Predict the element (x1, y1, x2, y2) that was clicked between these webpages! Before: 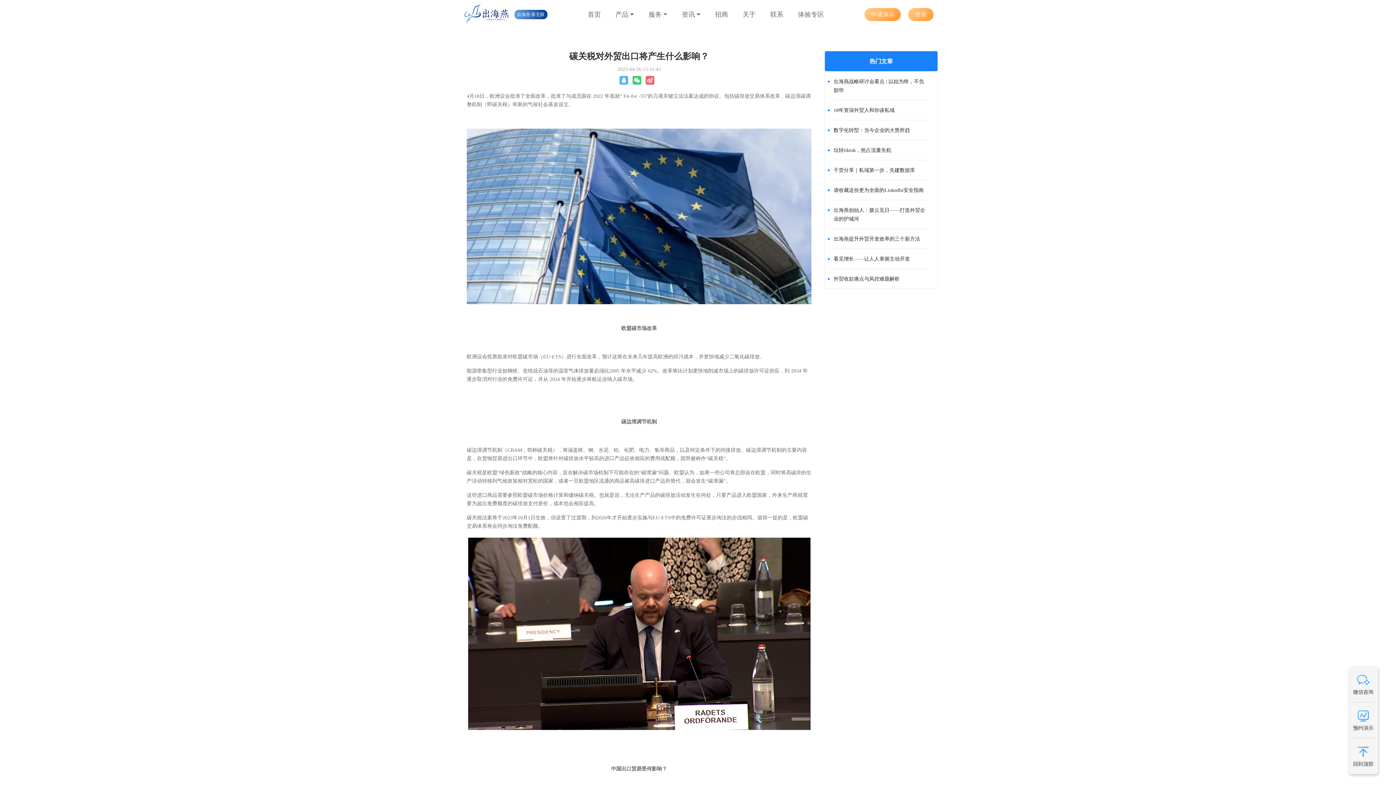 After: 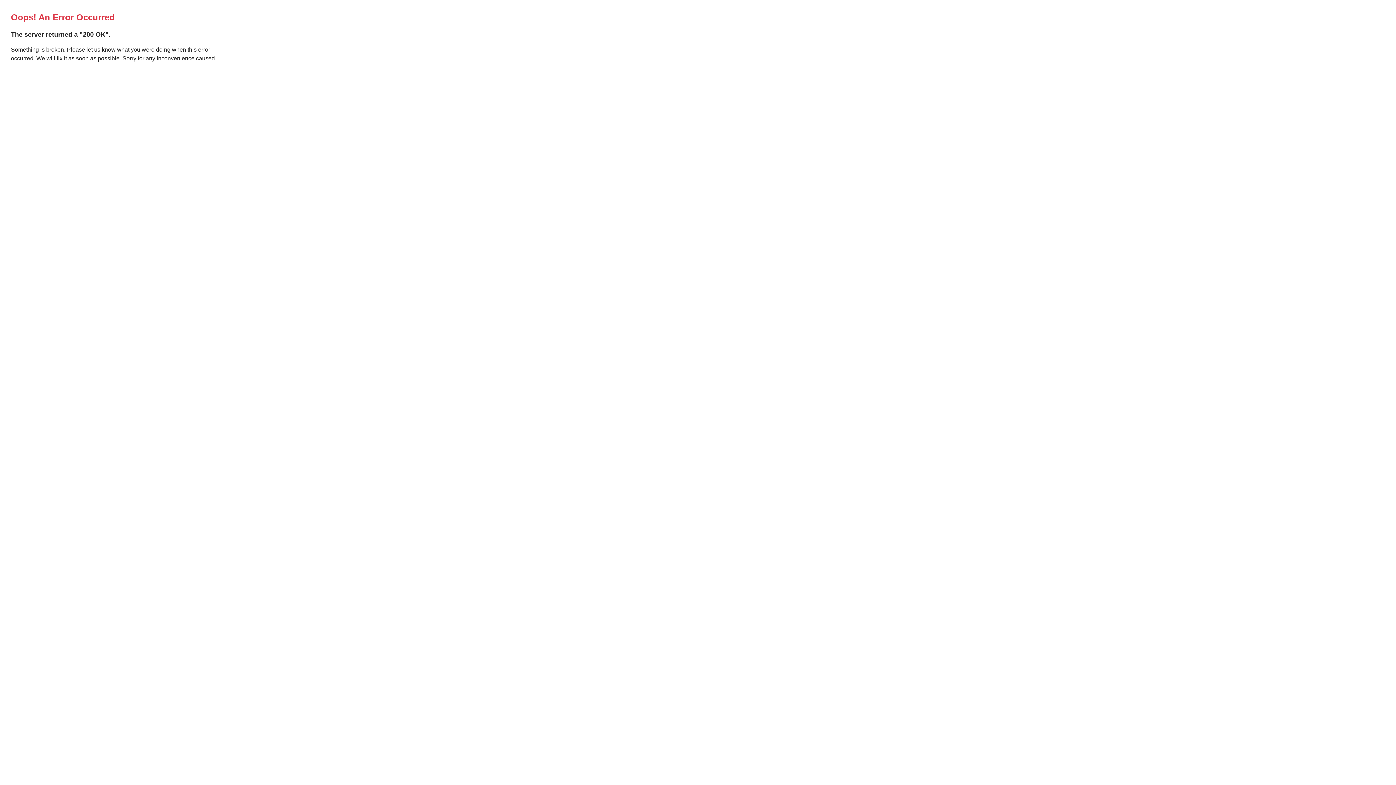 Action: bbox: (462, 2, 511, 26)